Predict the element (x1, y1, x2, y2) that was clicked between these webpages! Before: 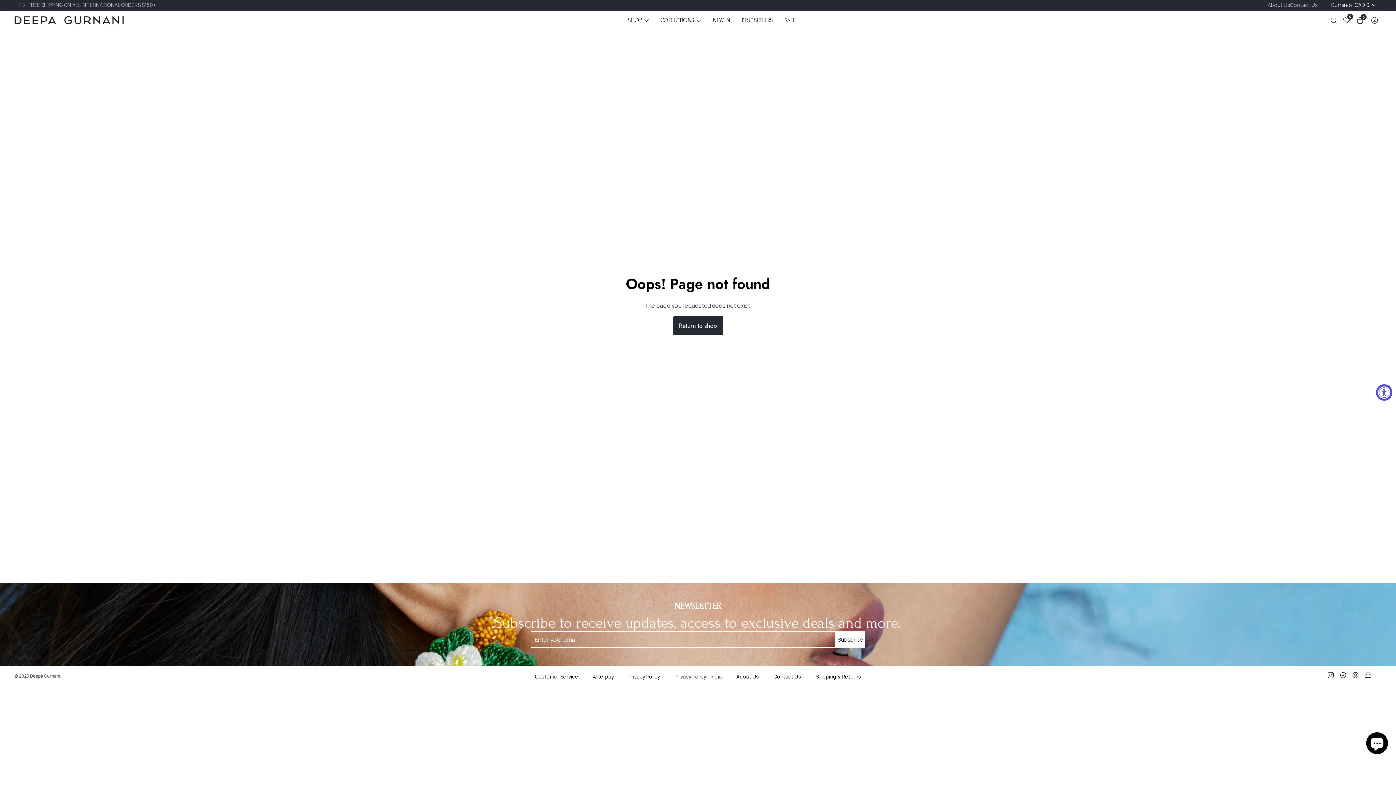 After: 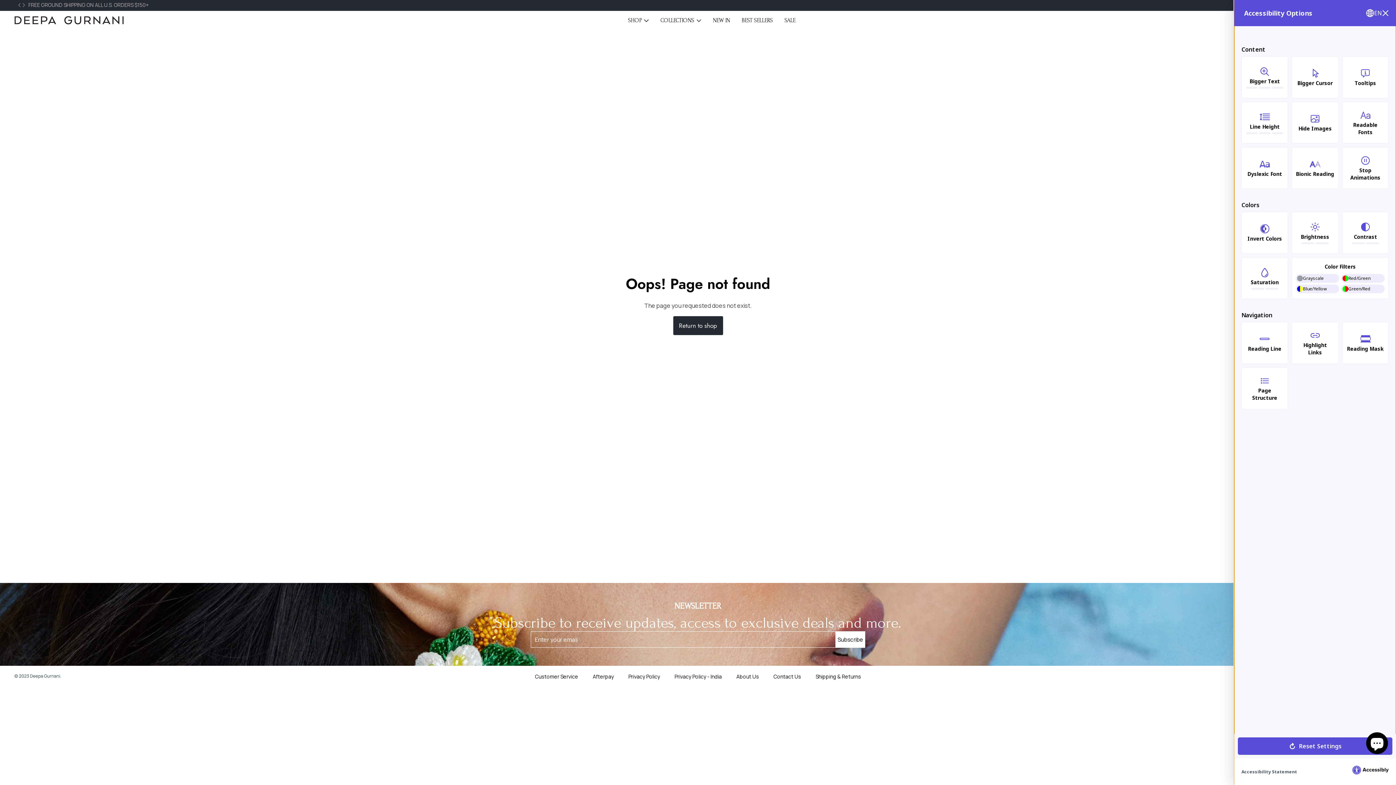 Action: label: Accessibility Widget, click to open bbox: (1376, 384, 1392, 400)